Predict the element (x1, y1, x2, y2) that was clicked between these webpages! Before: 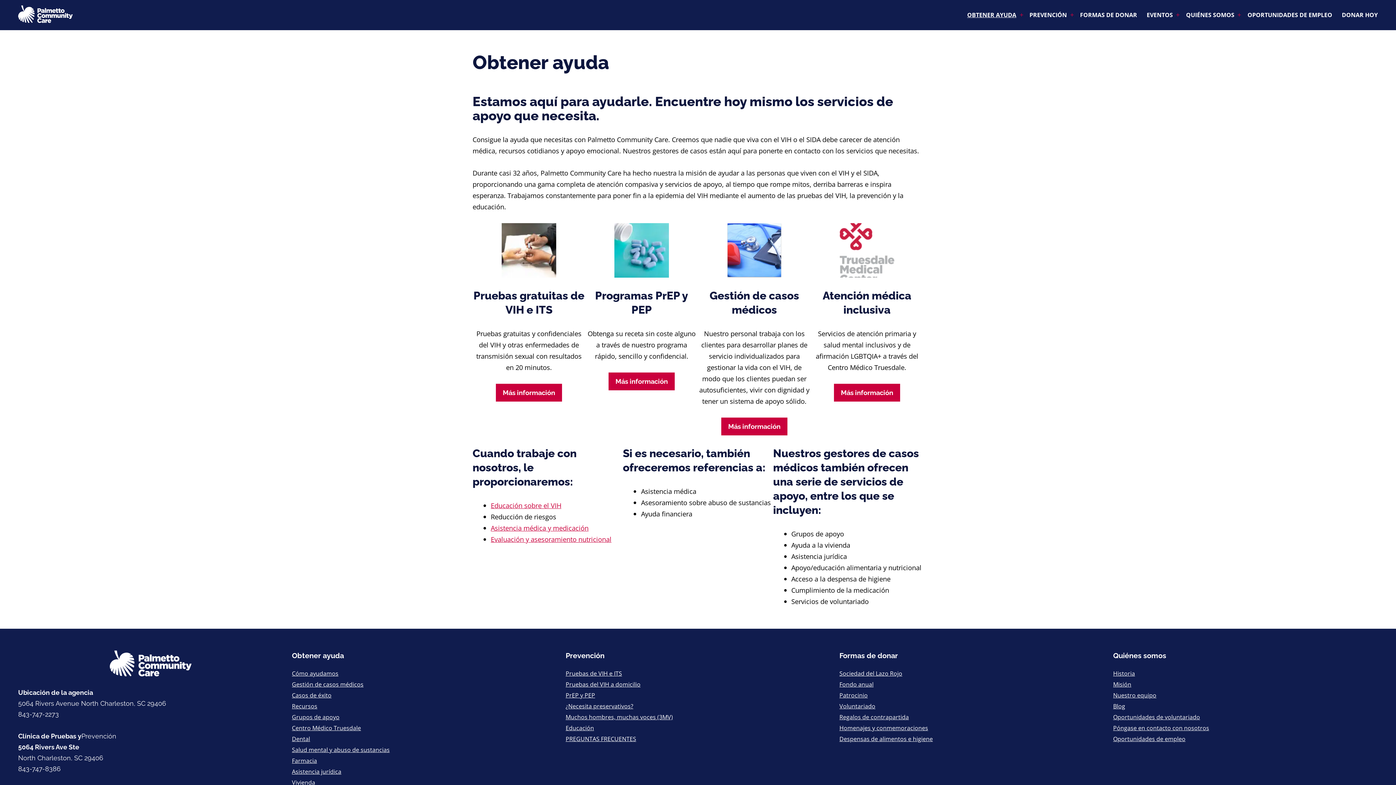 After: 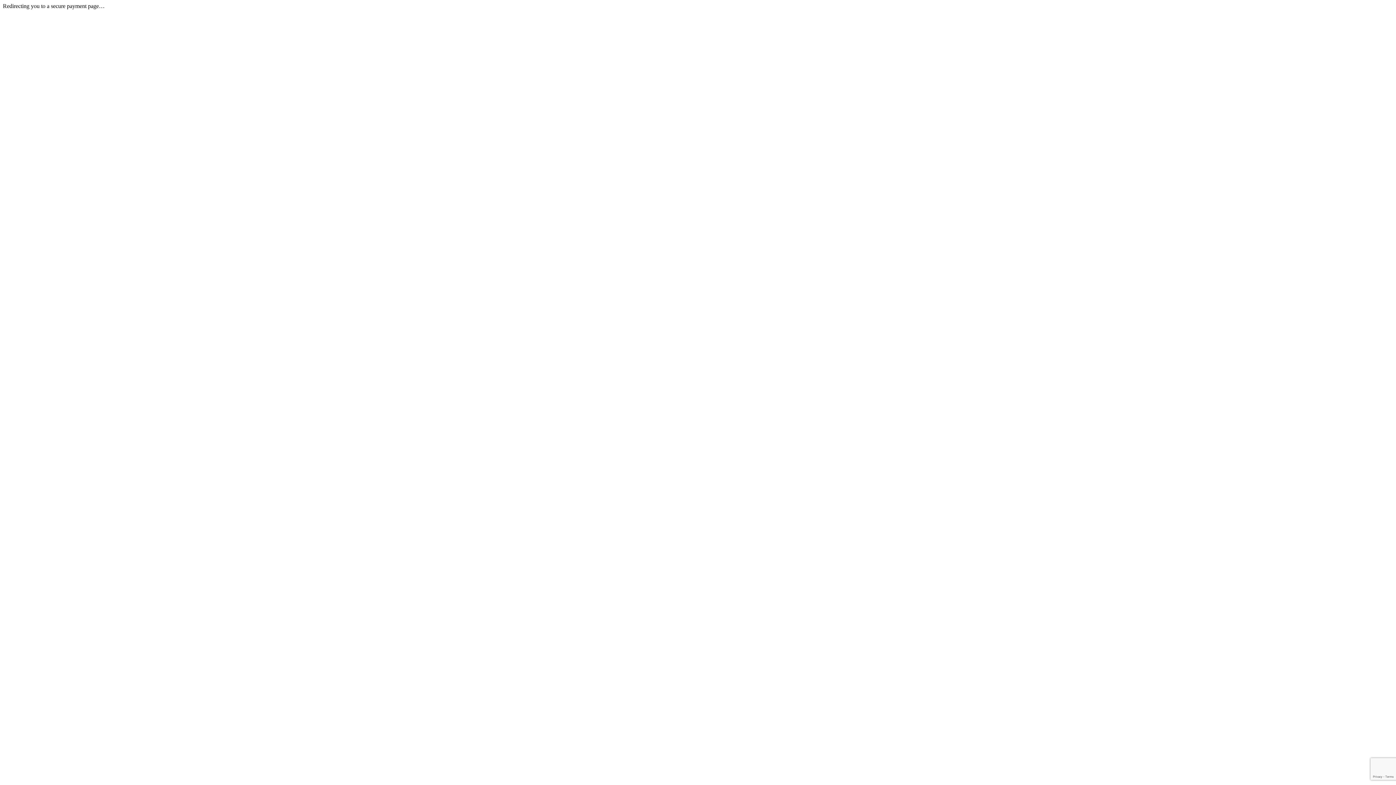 Action: label: DONAR HOY bbox: (1337, 6, 1382, 23)